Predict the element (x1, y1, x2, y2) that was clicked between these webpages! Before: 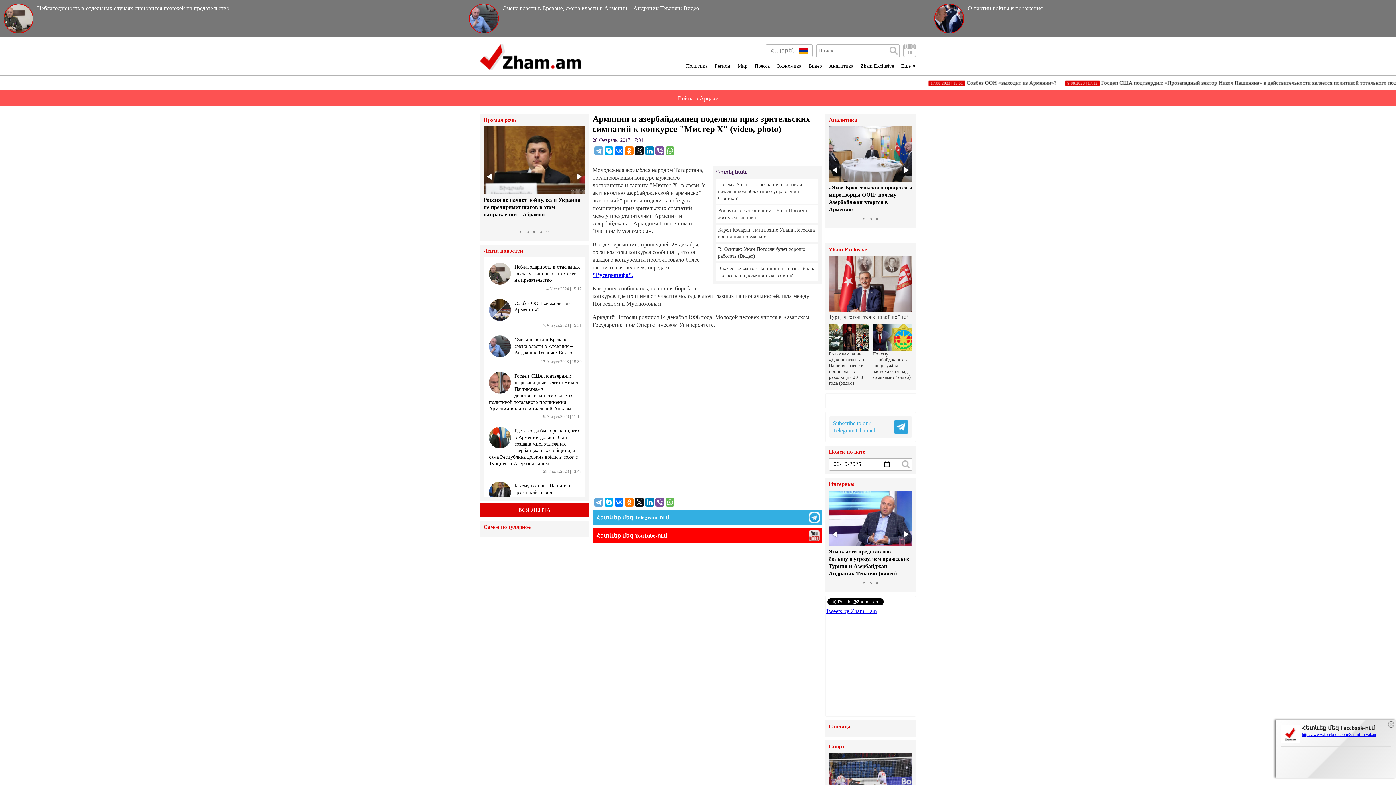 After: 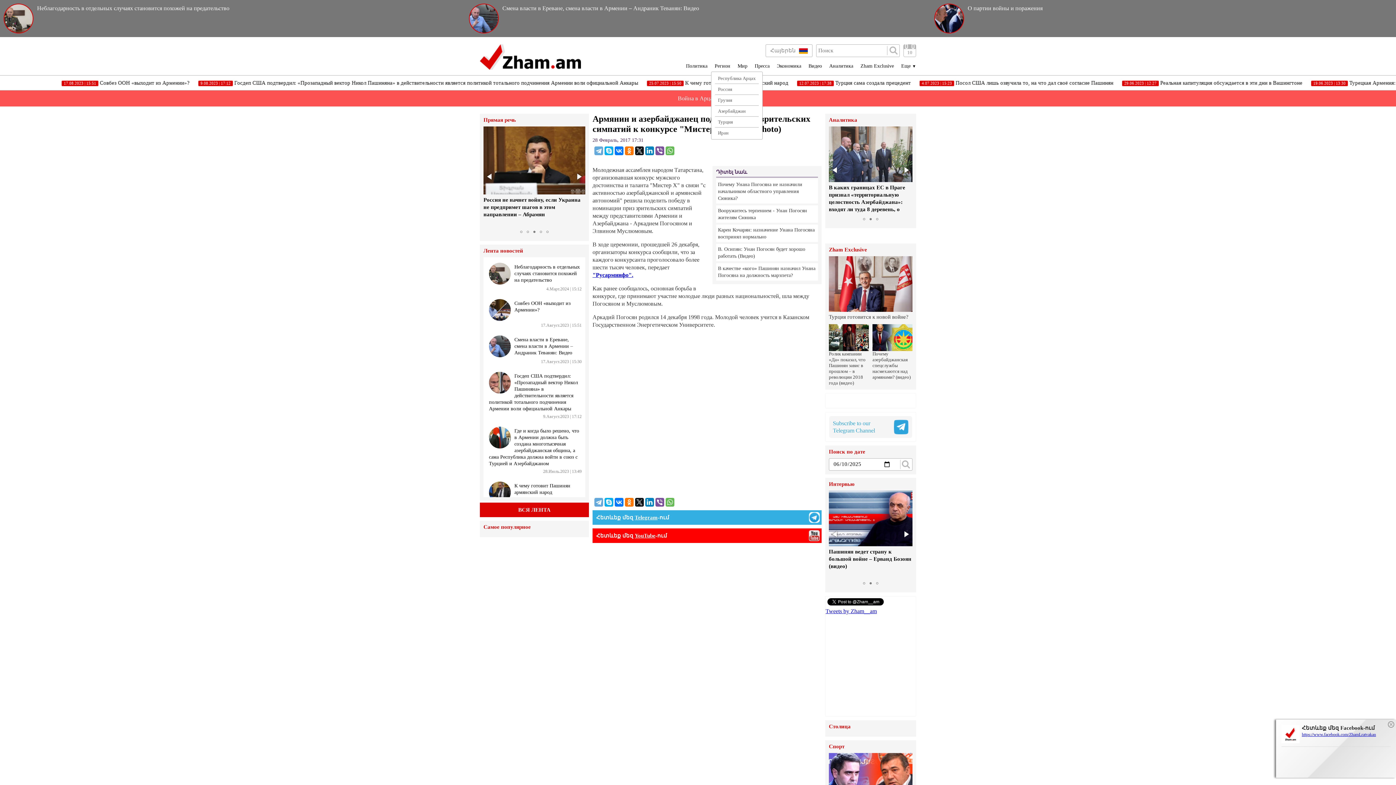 Action: bbox: (714, 62, 730, 69) label: Регион